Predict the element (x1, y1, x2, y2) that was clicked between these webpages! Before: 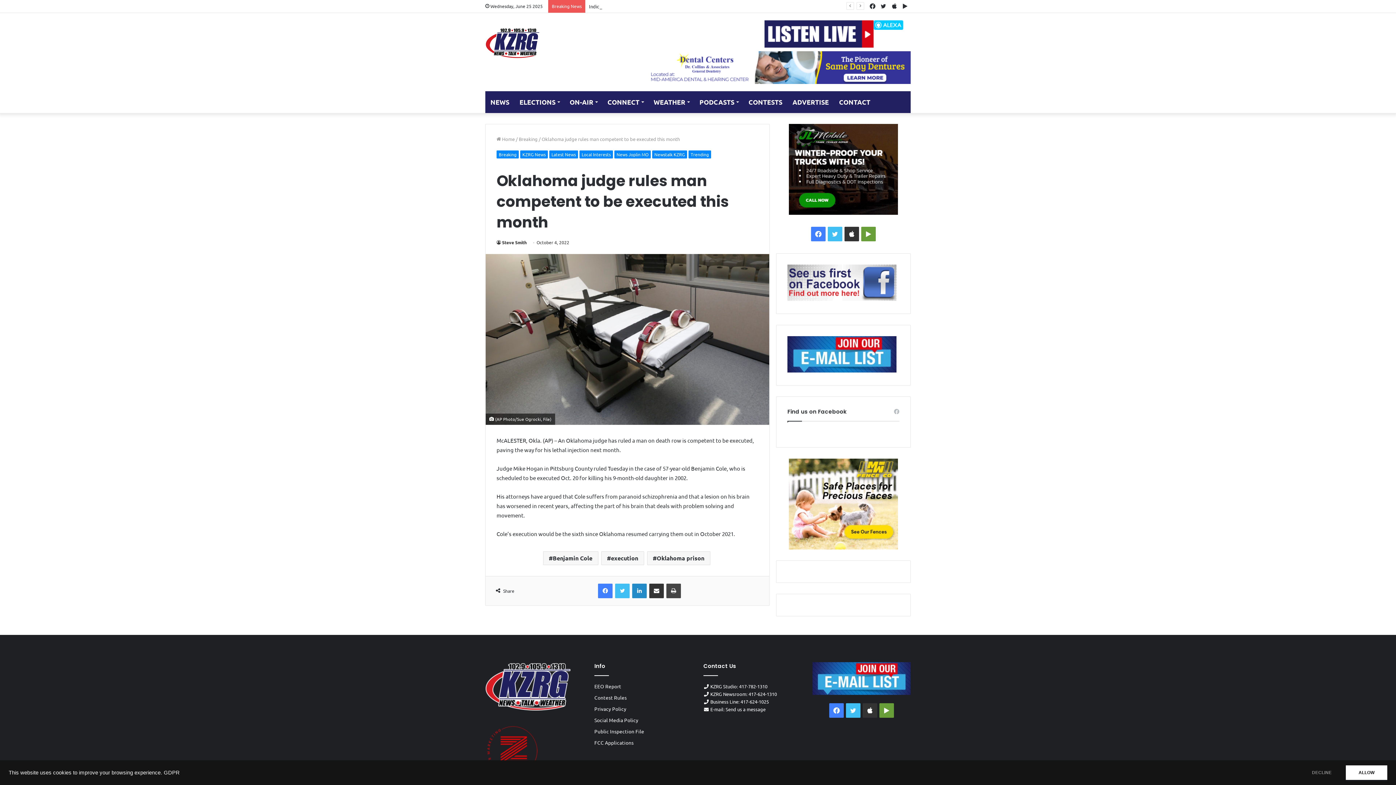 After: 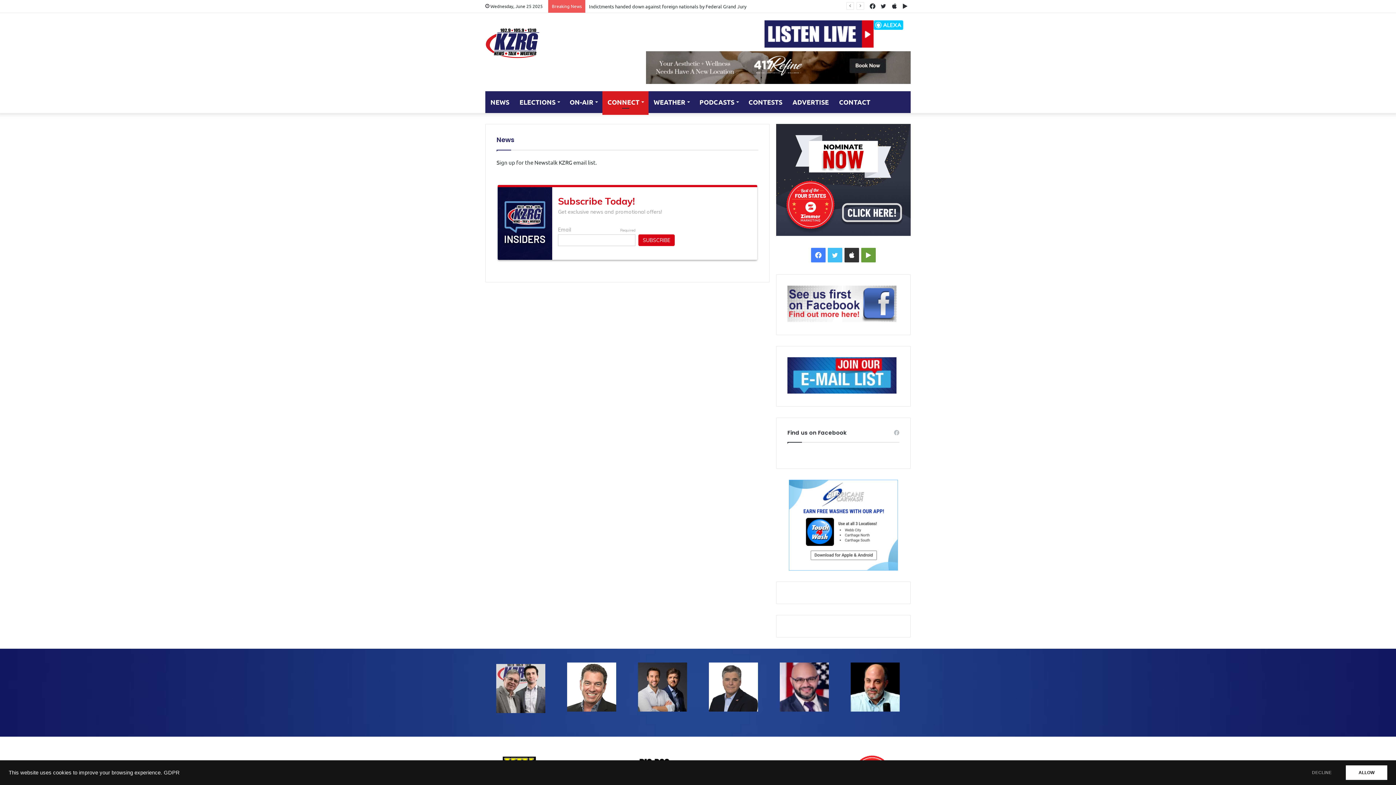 Action: bbox: (812, 690, 910, 696)